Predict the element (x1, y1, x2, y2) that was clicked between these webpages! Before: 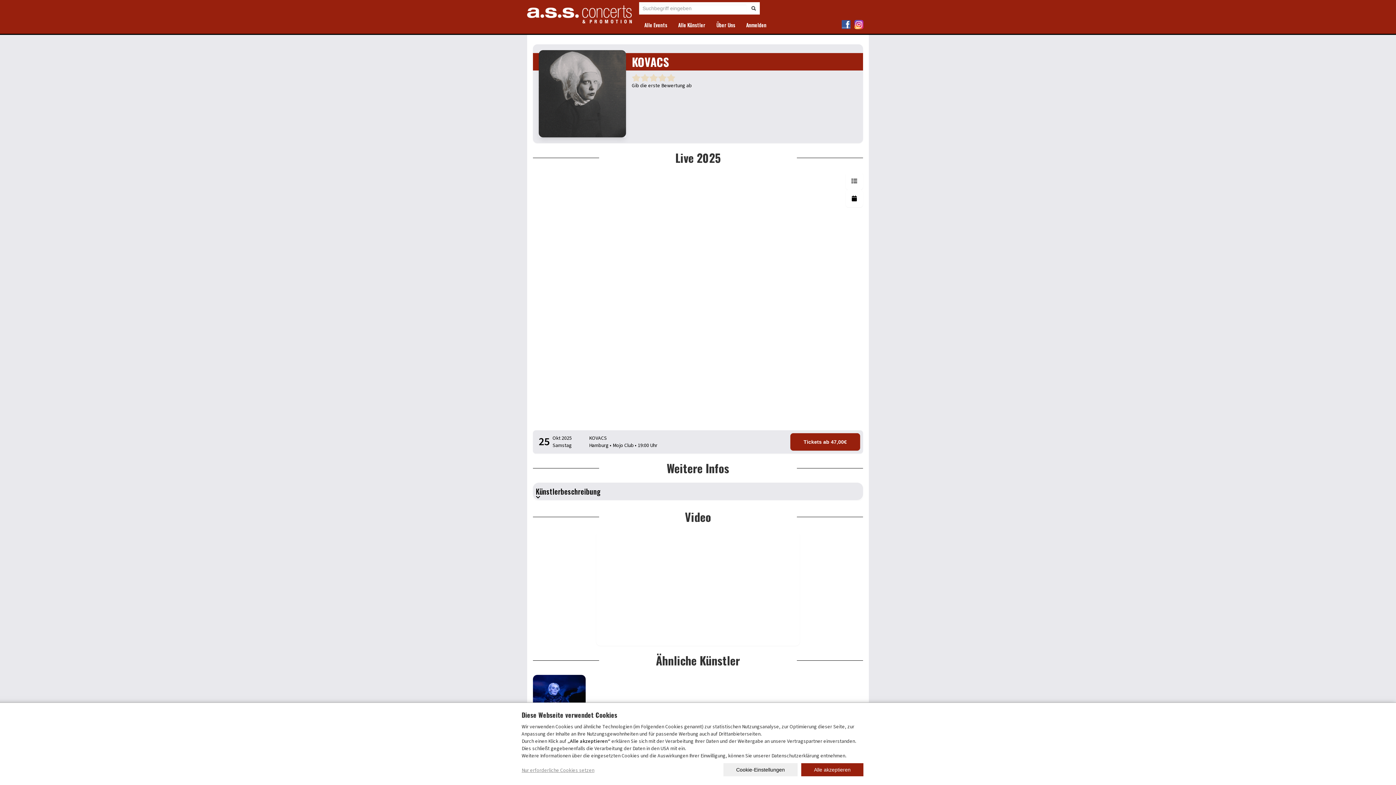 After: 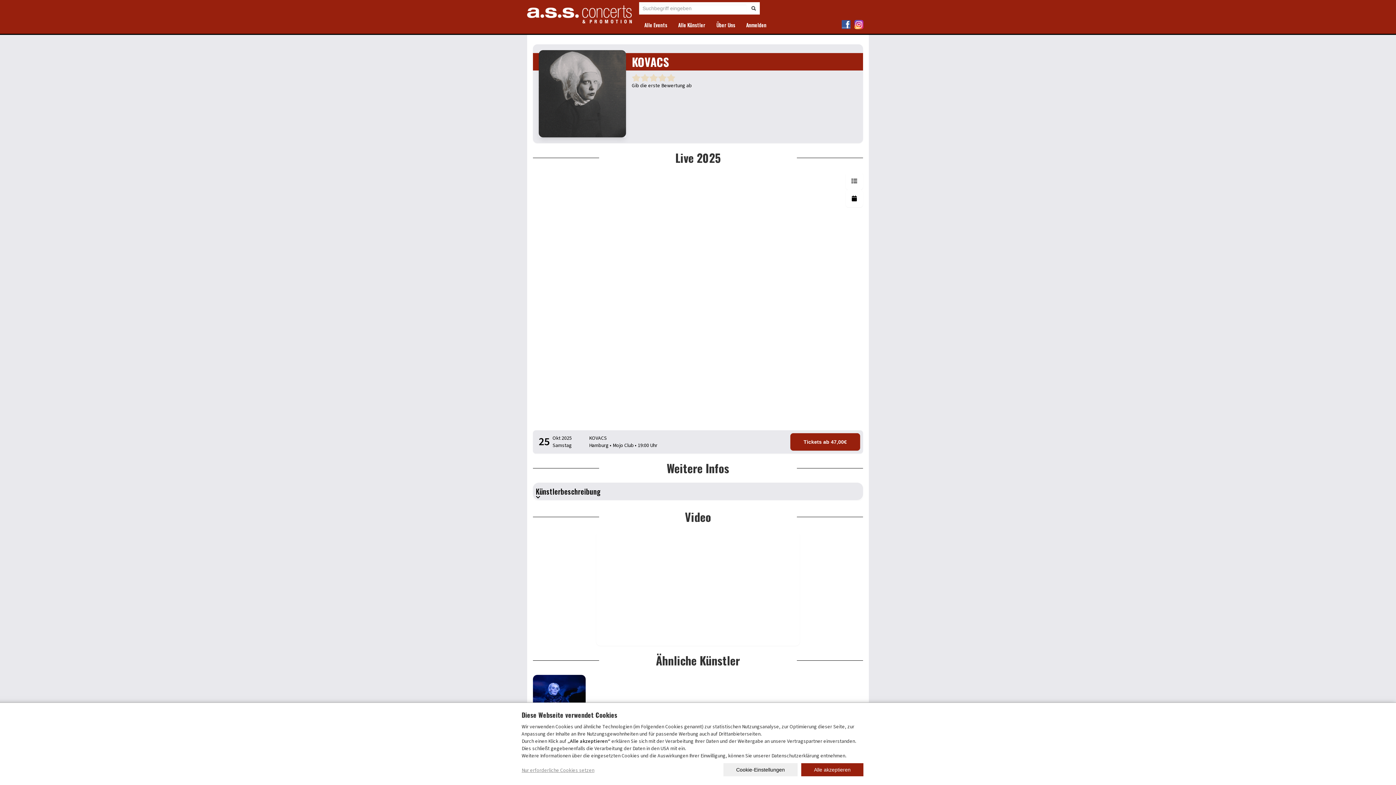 Action: bbox: (840, 18, 852, 29)